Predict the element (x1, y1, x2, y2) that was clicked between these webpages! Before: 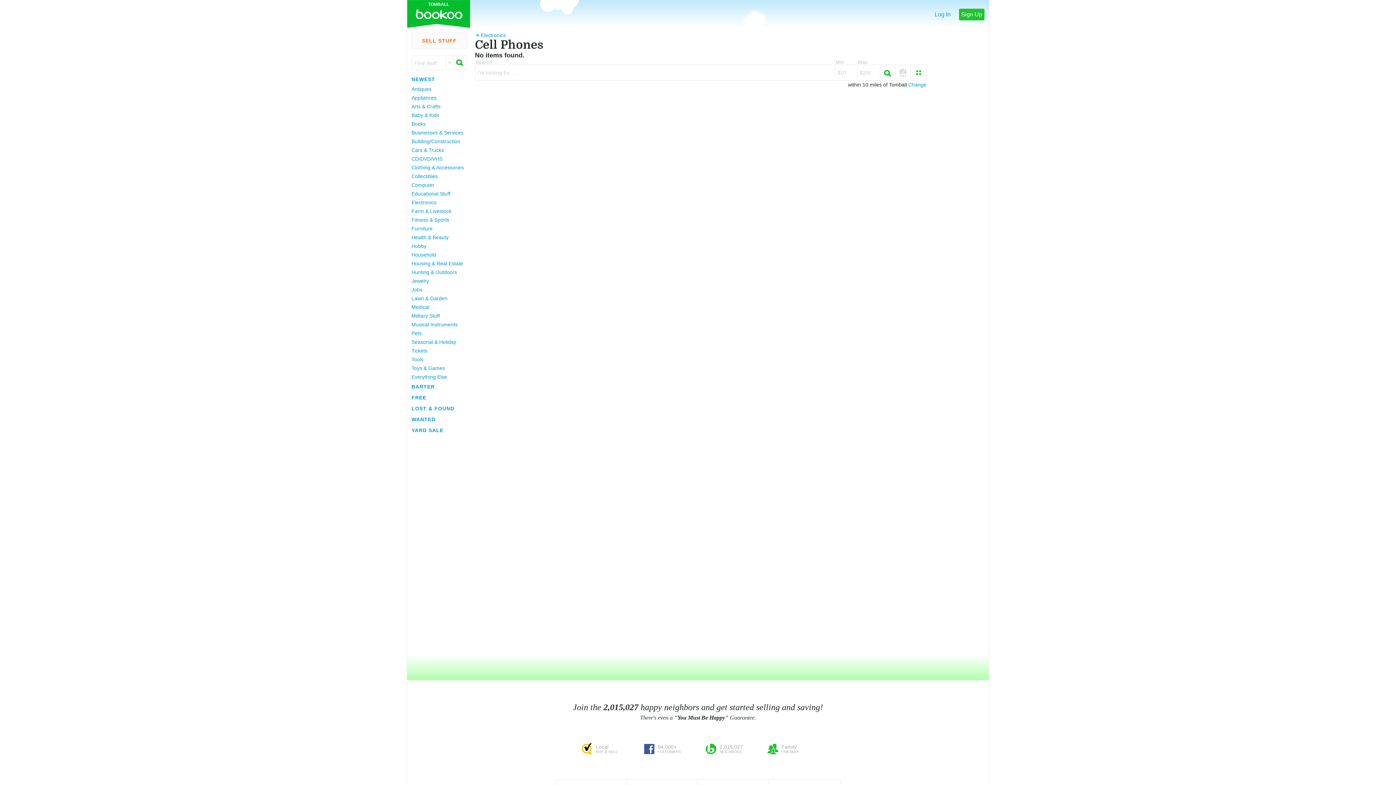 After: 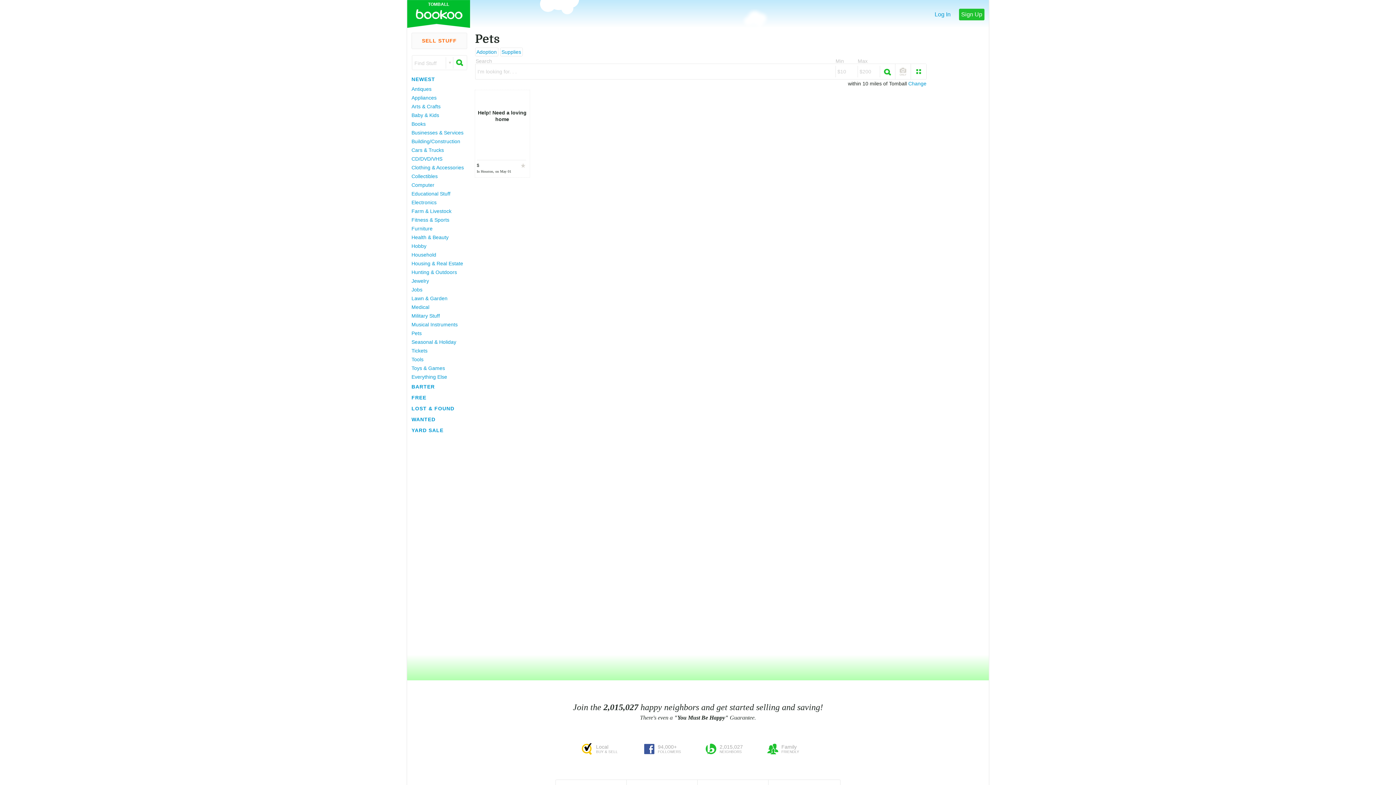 Action: label: Pets bbox: (411, 329, 466, 337)